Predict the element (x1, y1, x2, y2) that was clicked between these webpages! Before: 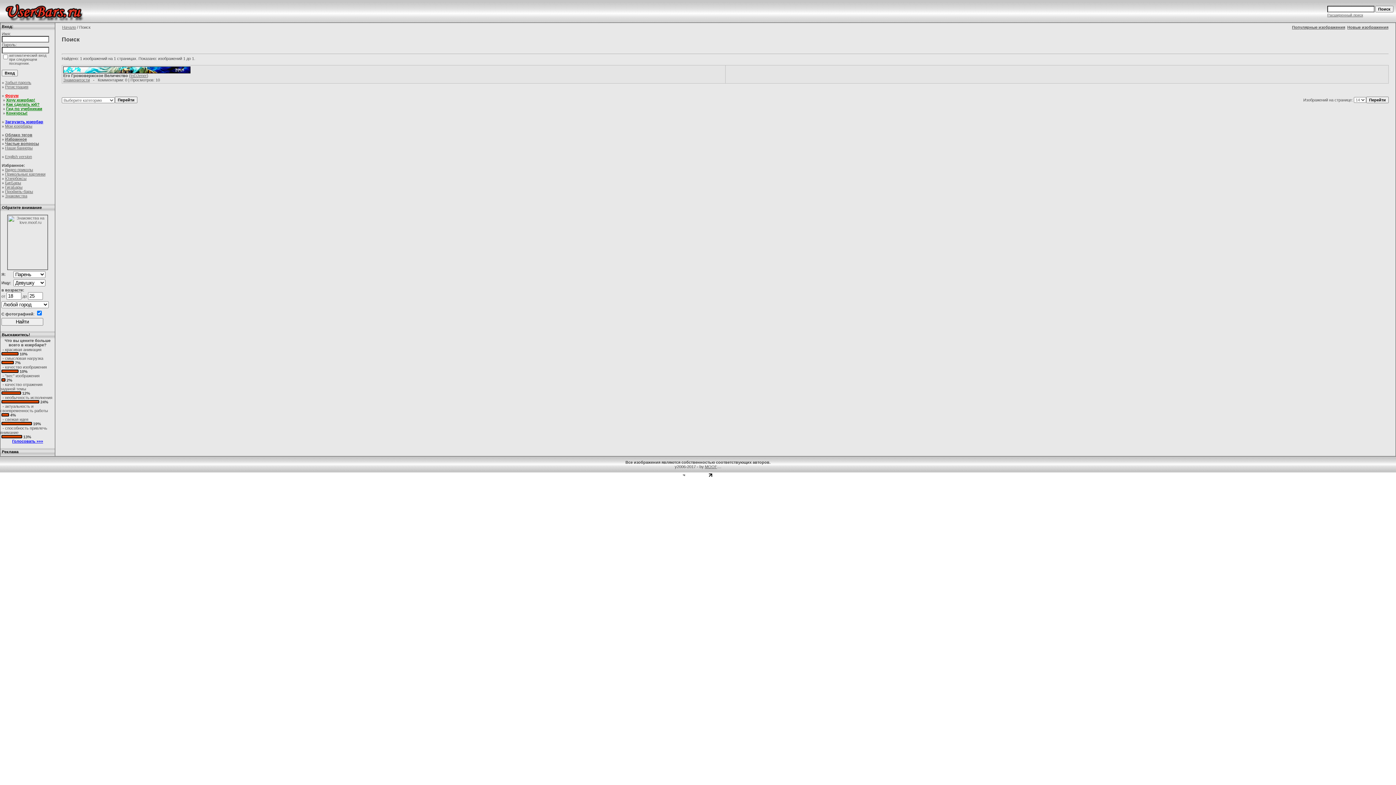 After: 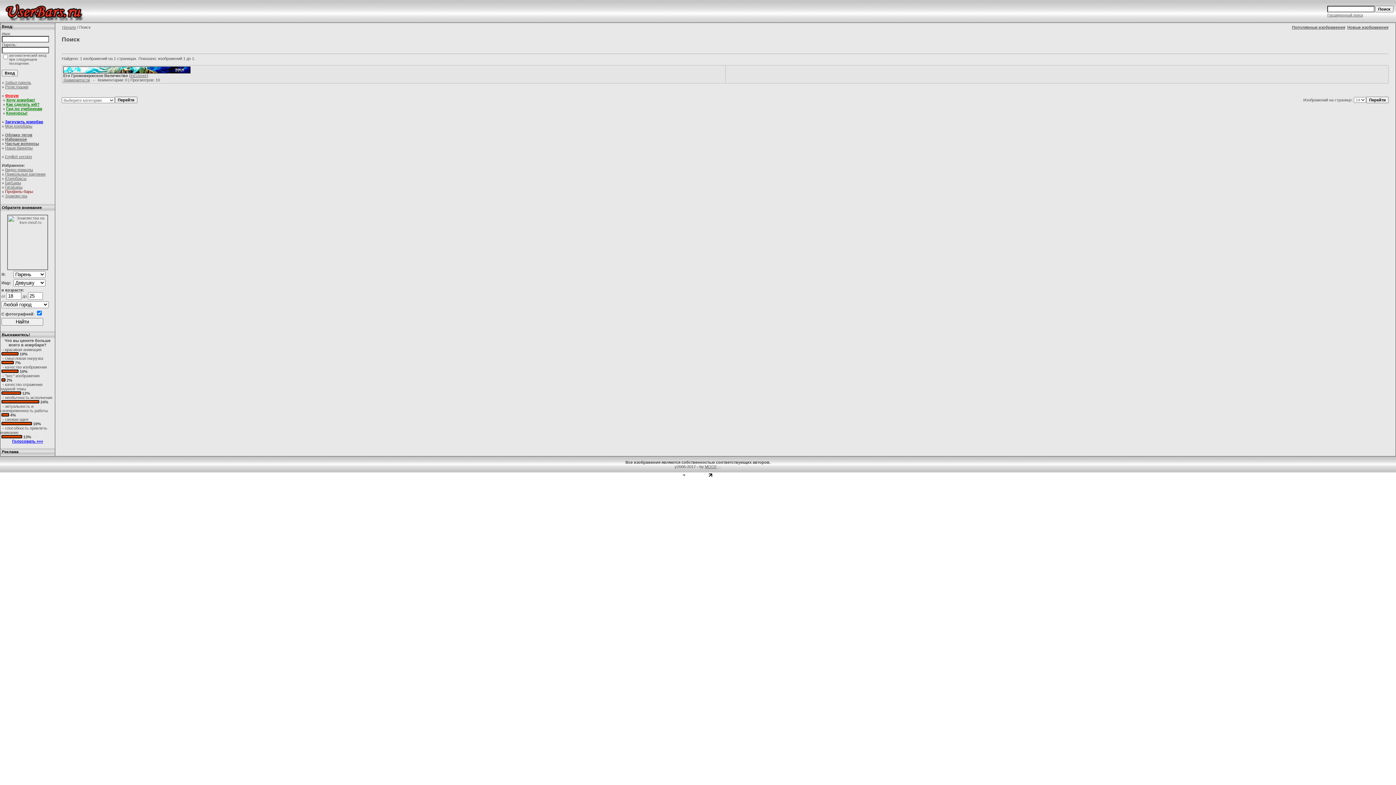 Action: bbox: (5, 189, 33, 193) label: Профиль-бары